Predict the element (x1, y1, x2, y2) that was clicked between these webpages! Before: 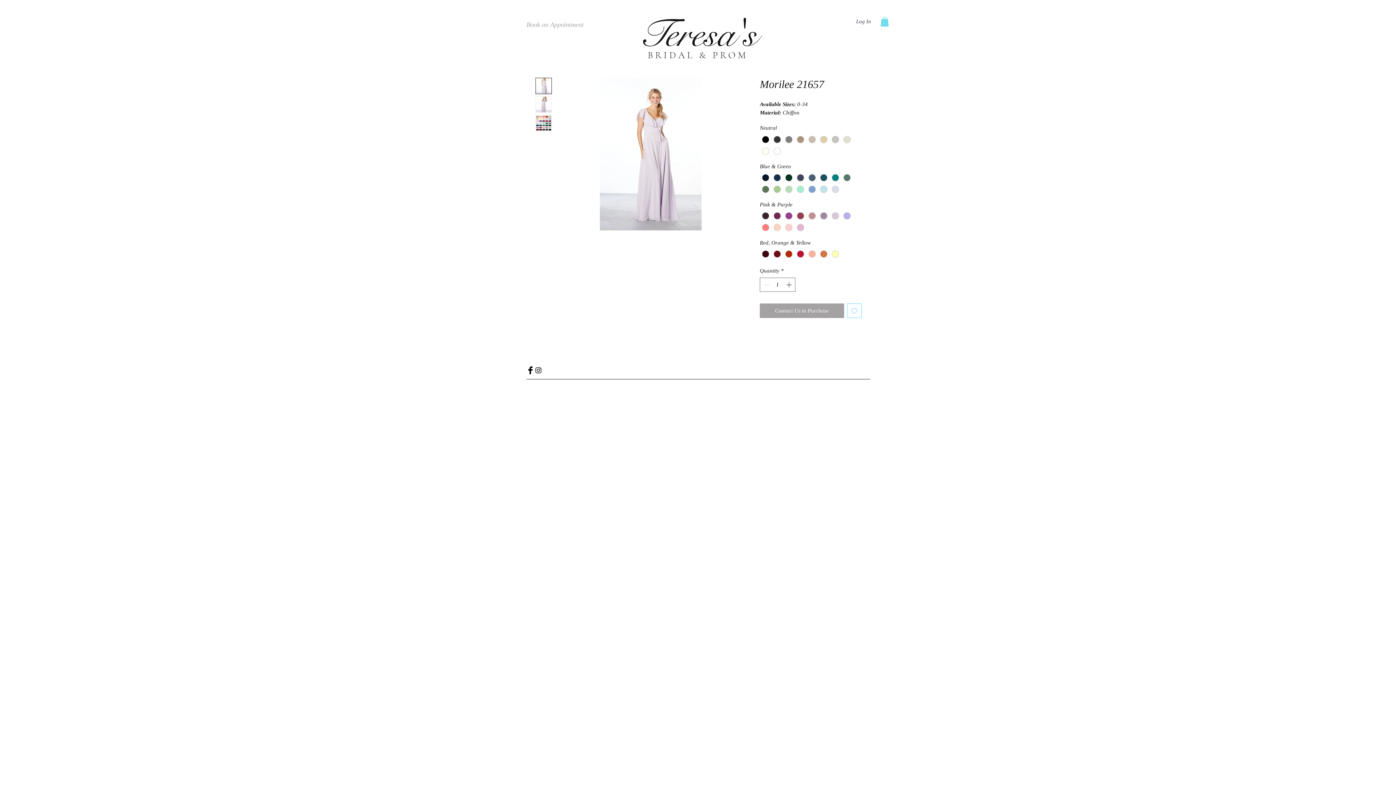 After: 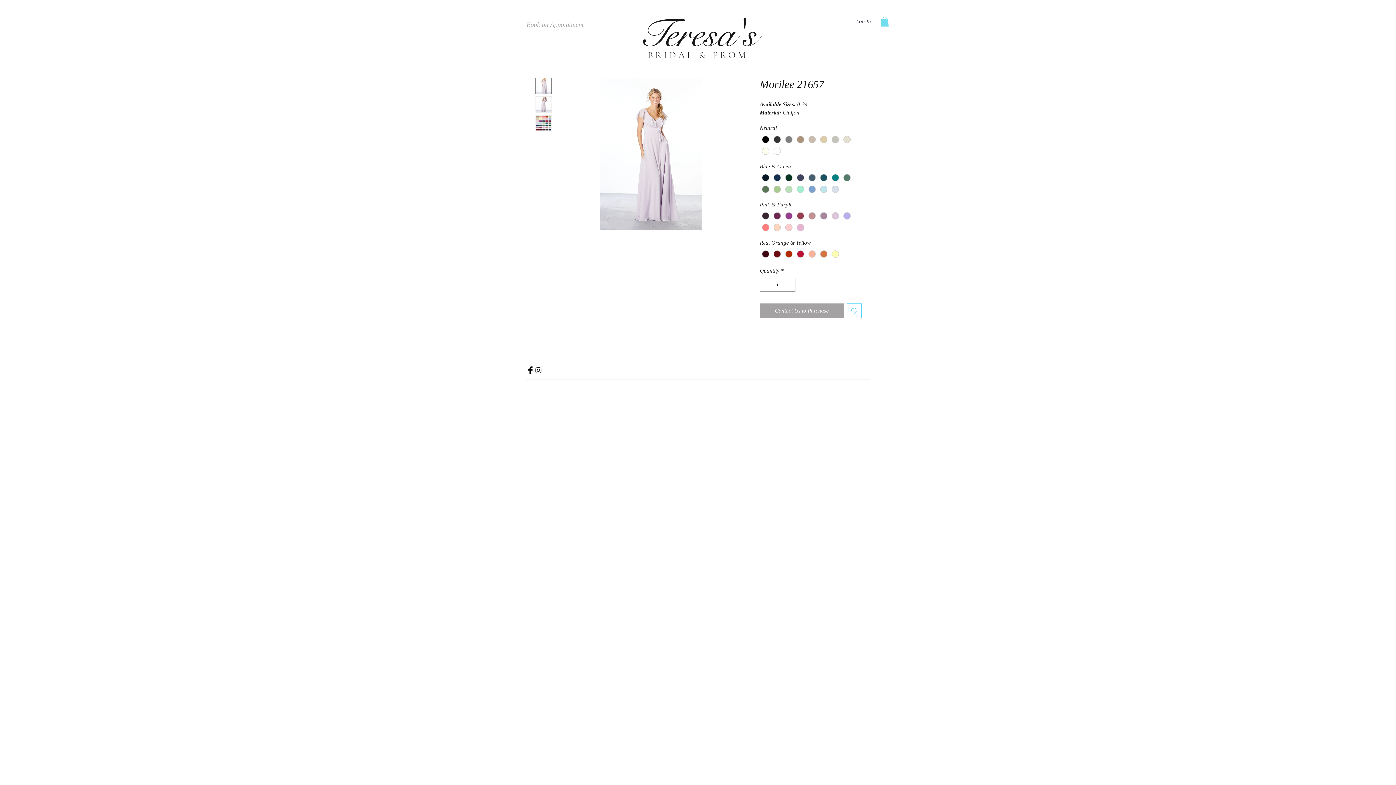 Action: bbox: (535, 115, 552, 131)